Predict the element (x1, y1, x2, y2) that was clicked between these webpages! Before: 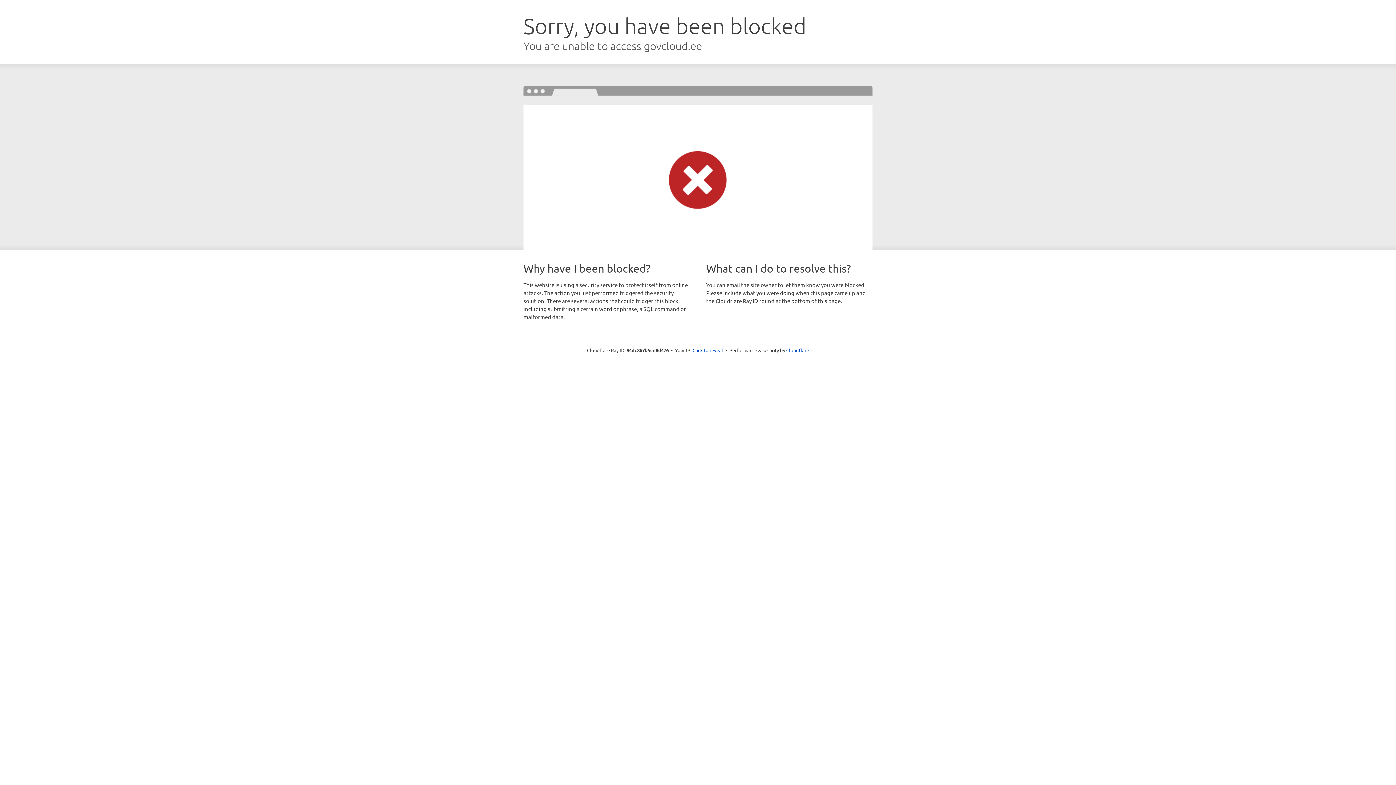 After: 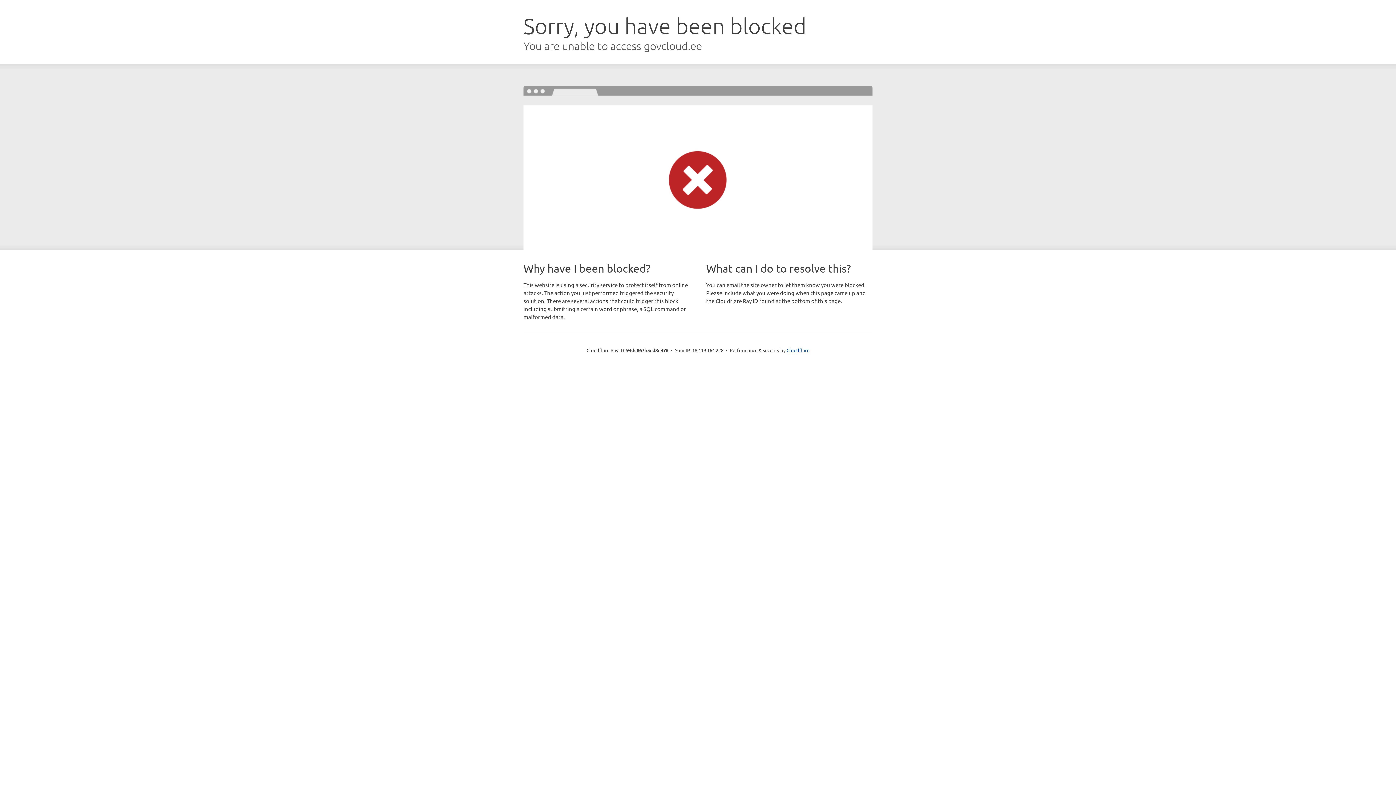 Action: label: Click to reveal bbox: (692, 346, 723, 353)